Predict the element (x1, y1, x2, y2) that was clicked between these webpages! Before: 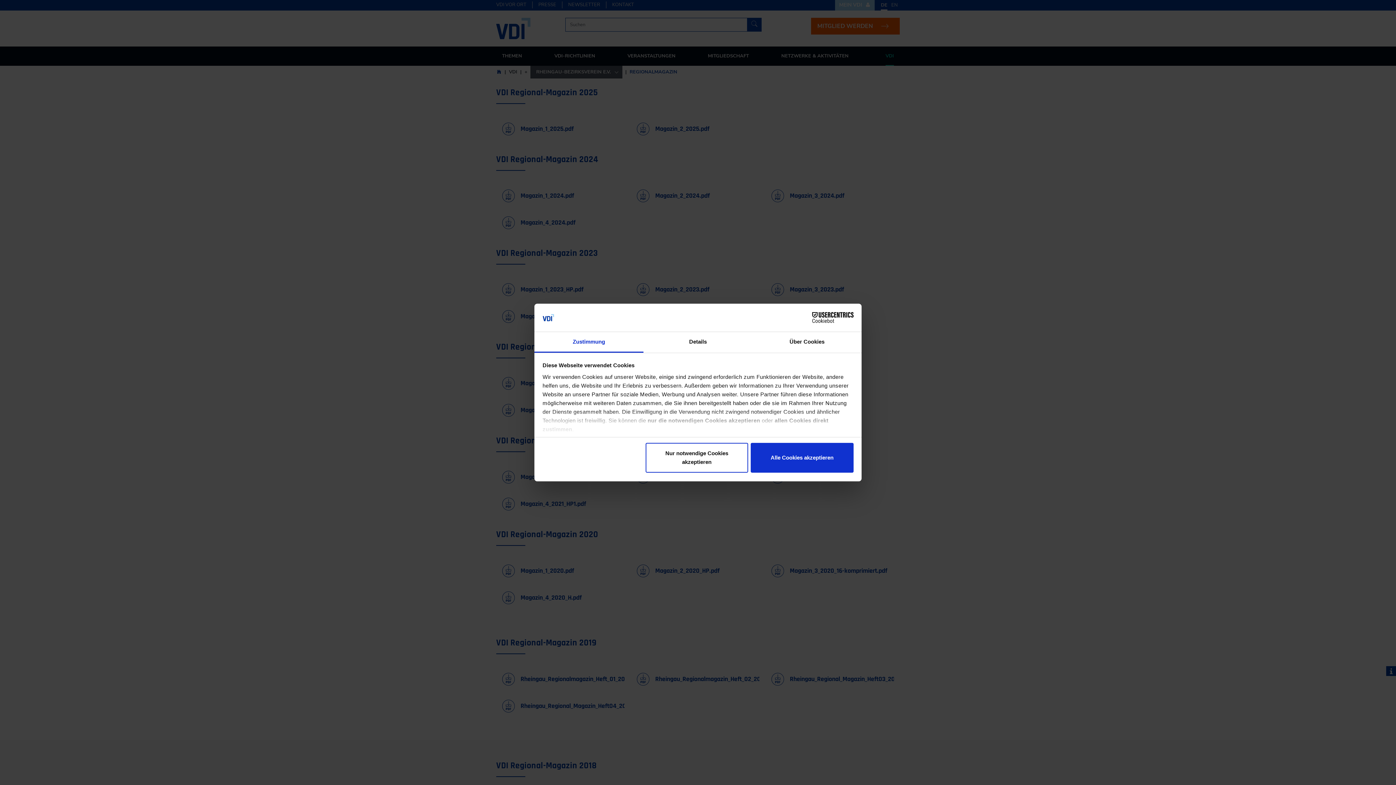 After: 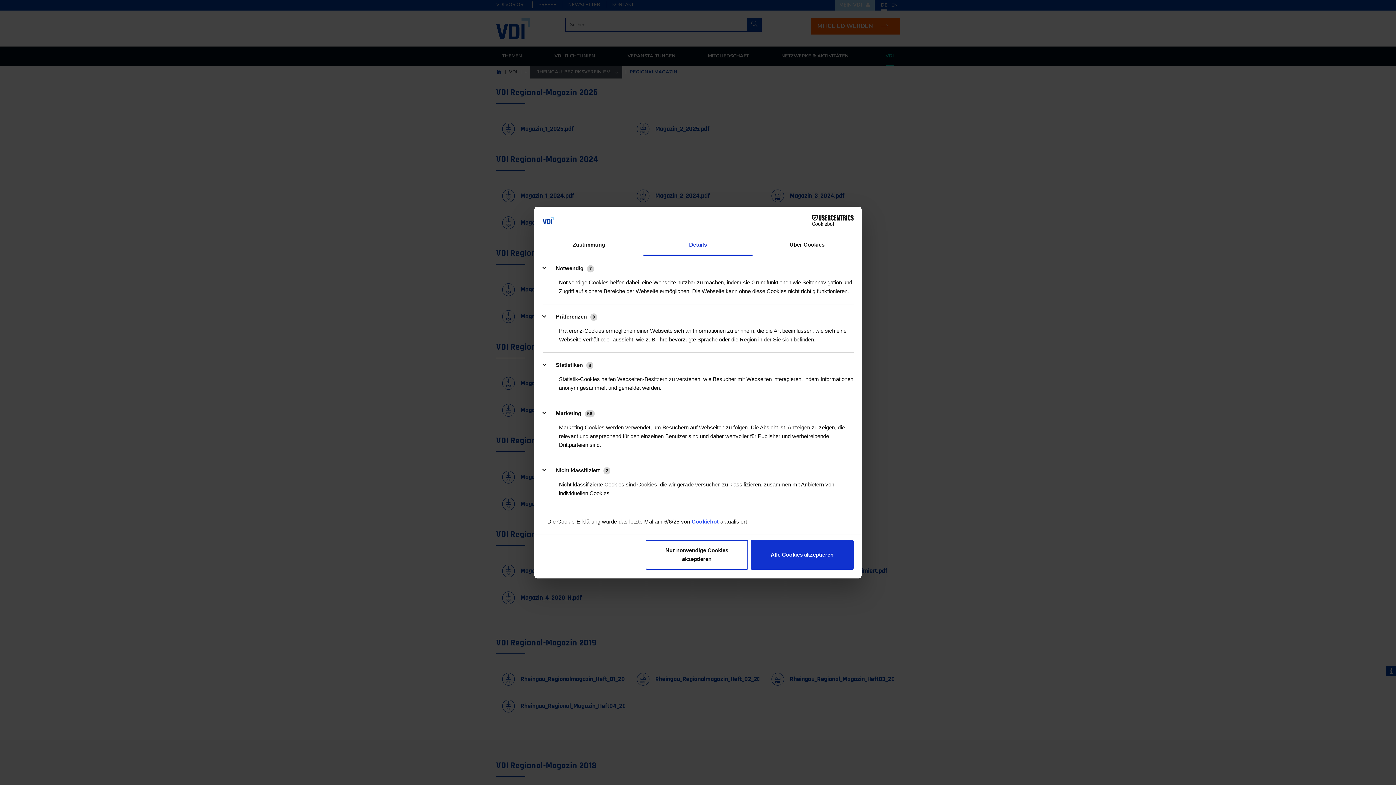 Action: label: Details bbox: (643, 332, 752, 352)